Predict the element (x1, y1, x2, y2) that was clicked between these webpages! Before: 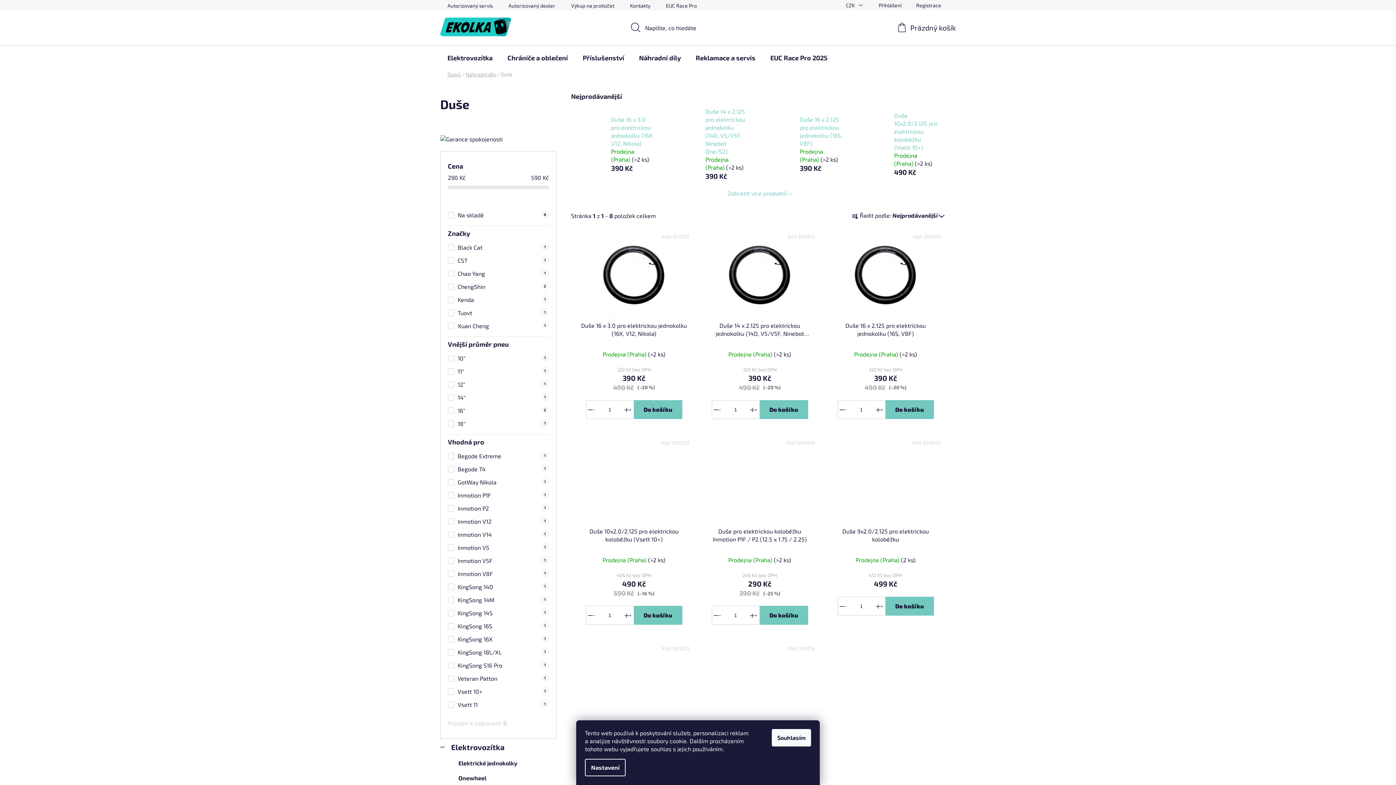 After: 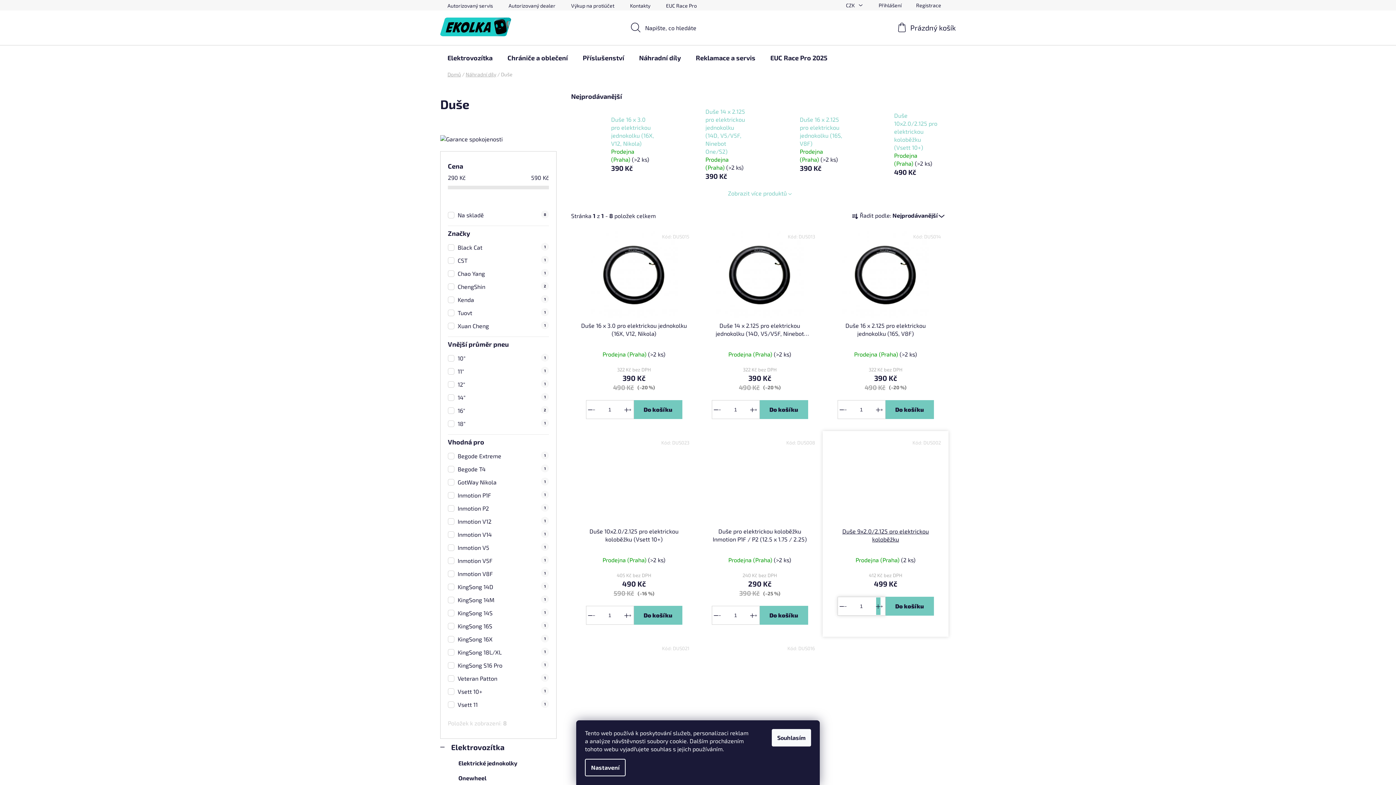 Action: bbox: (874, 597, 885, 615) label: Zvýšit množství o 1